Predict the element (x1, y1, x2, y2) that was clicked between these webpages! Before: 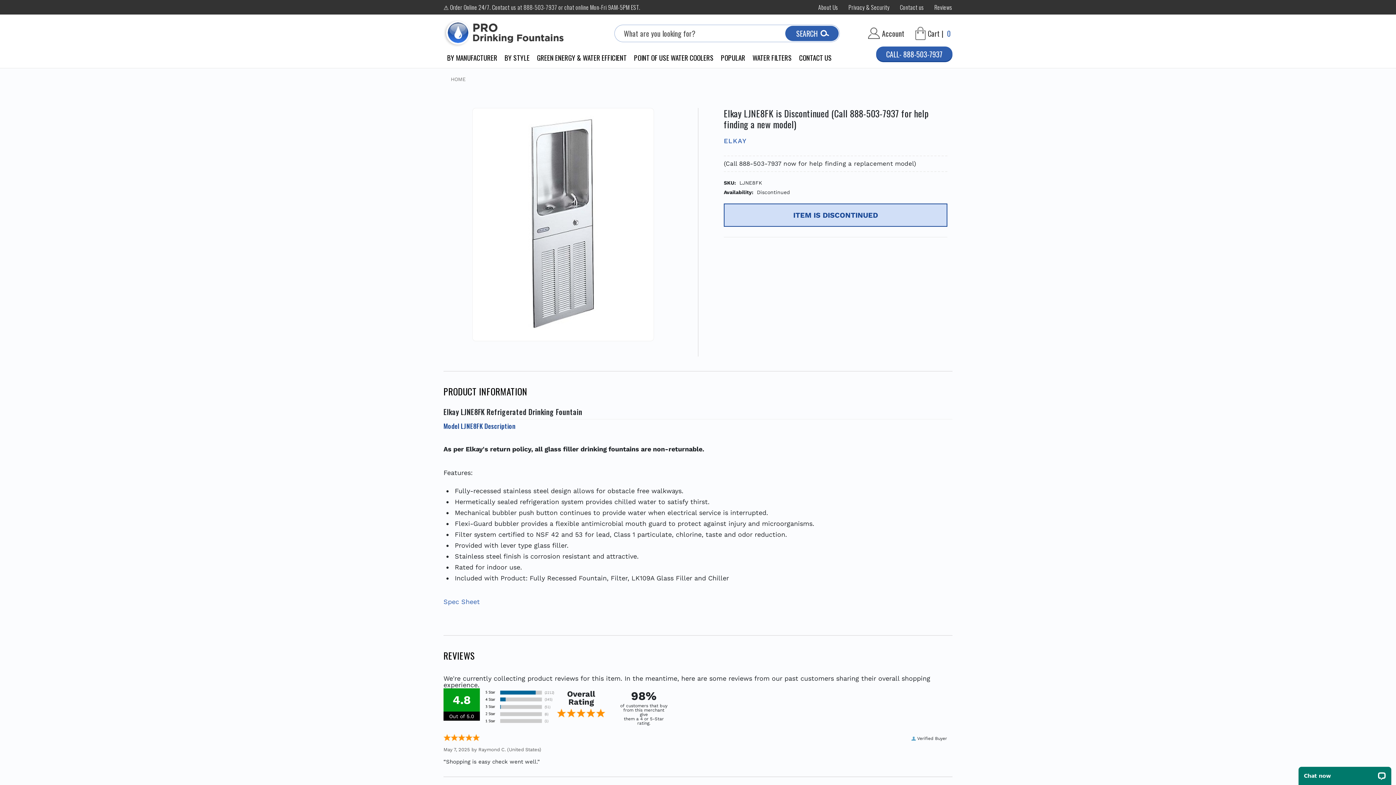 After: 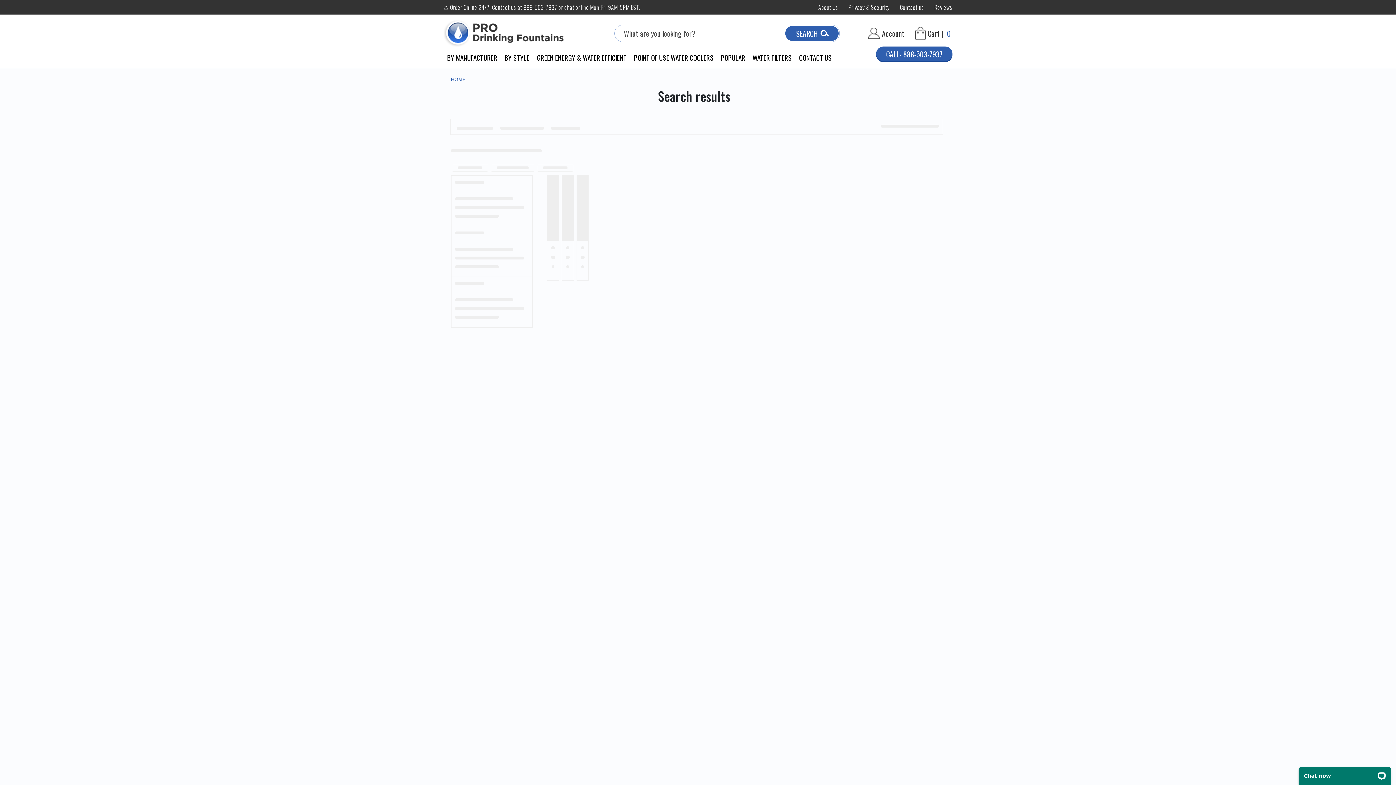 Action: bbox: (785, 25, 838, 40) label: SEARCH